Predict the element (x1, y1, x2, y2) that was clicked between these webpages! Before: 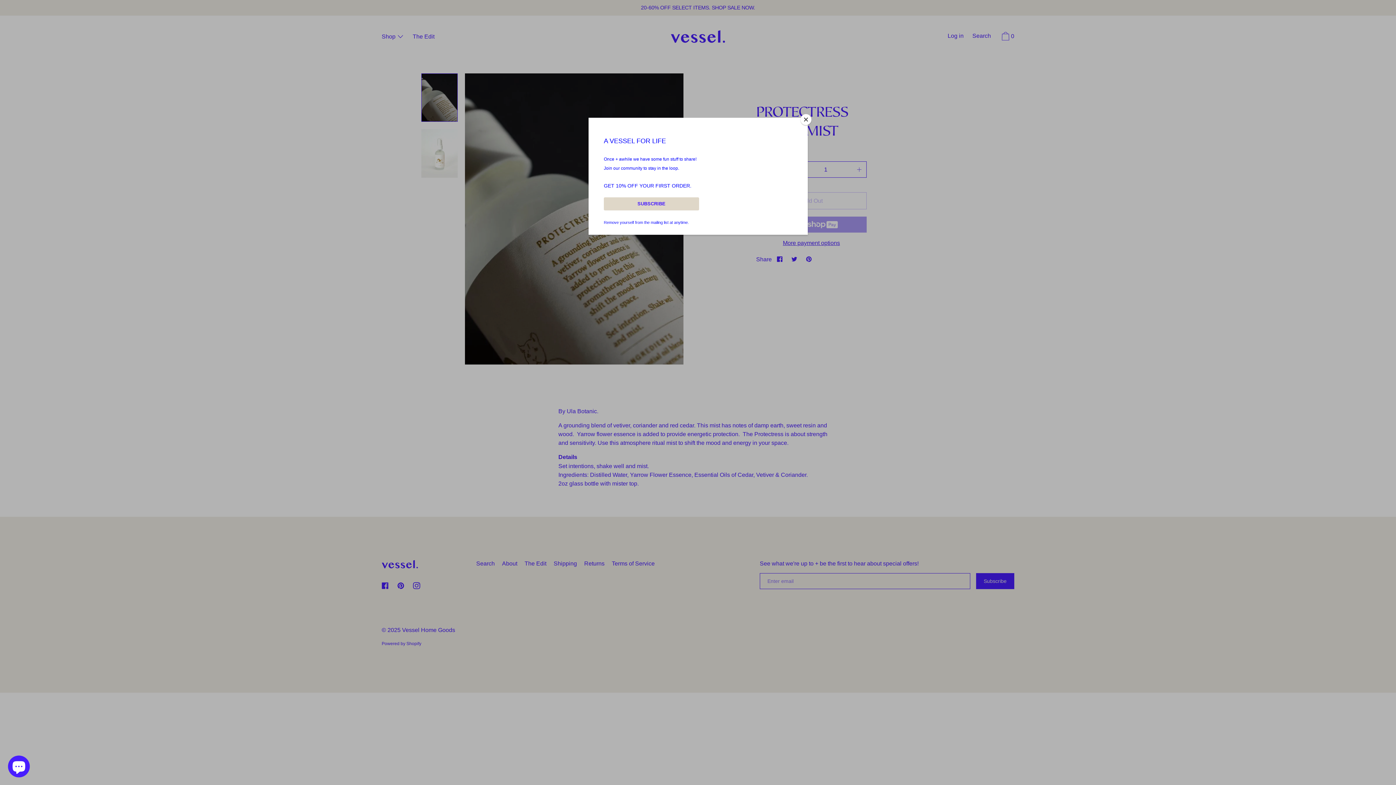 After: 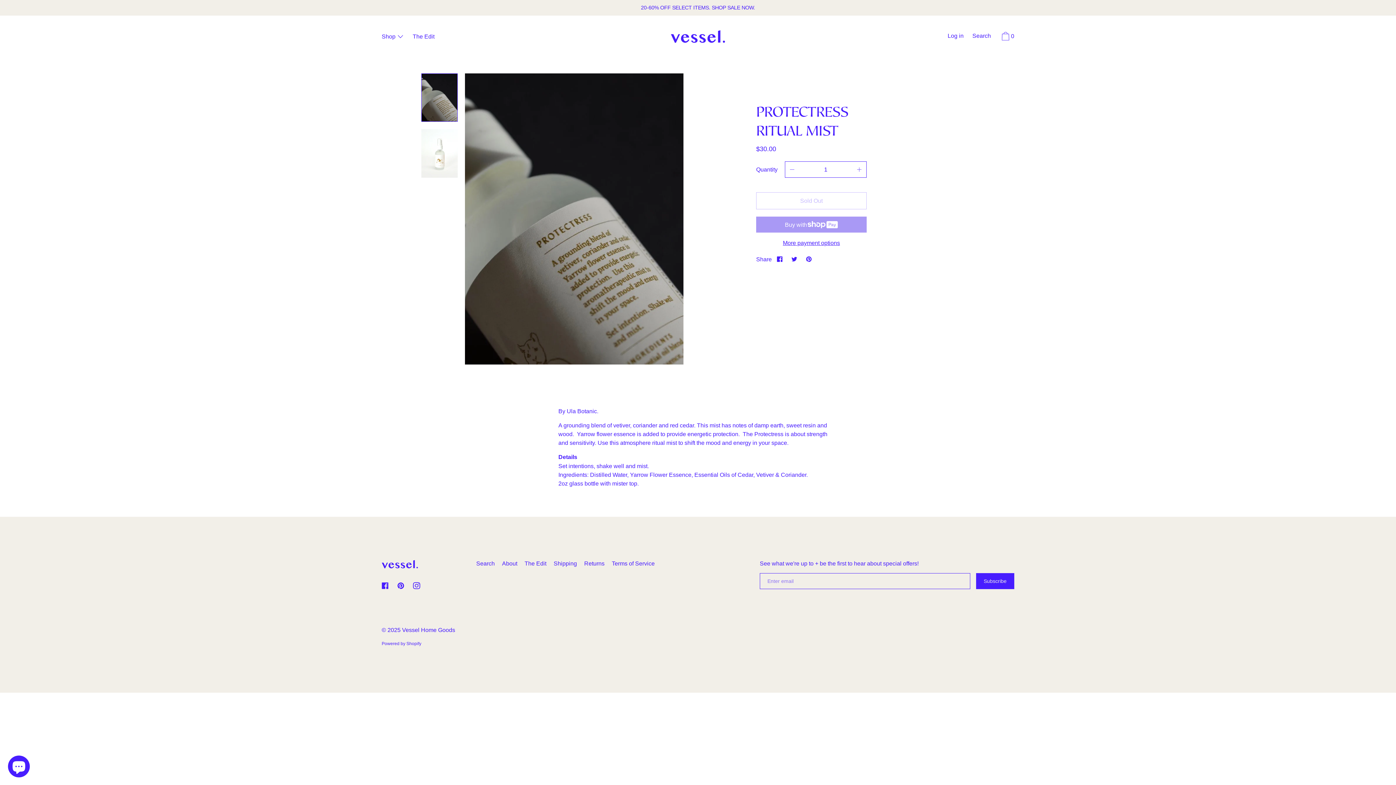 Action: label: Close bbox: (800, 114, 811, 125)